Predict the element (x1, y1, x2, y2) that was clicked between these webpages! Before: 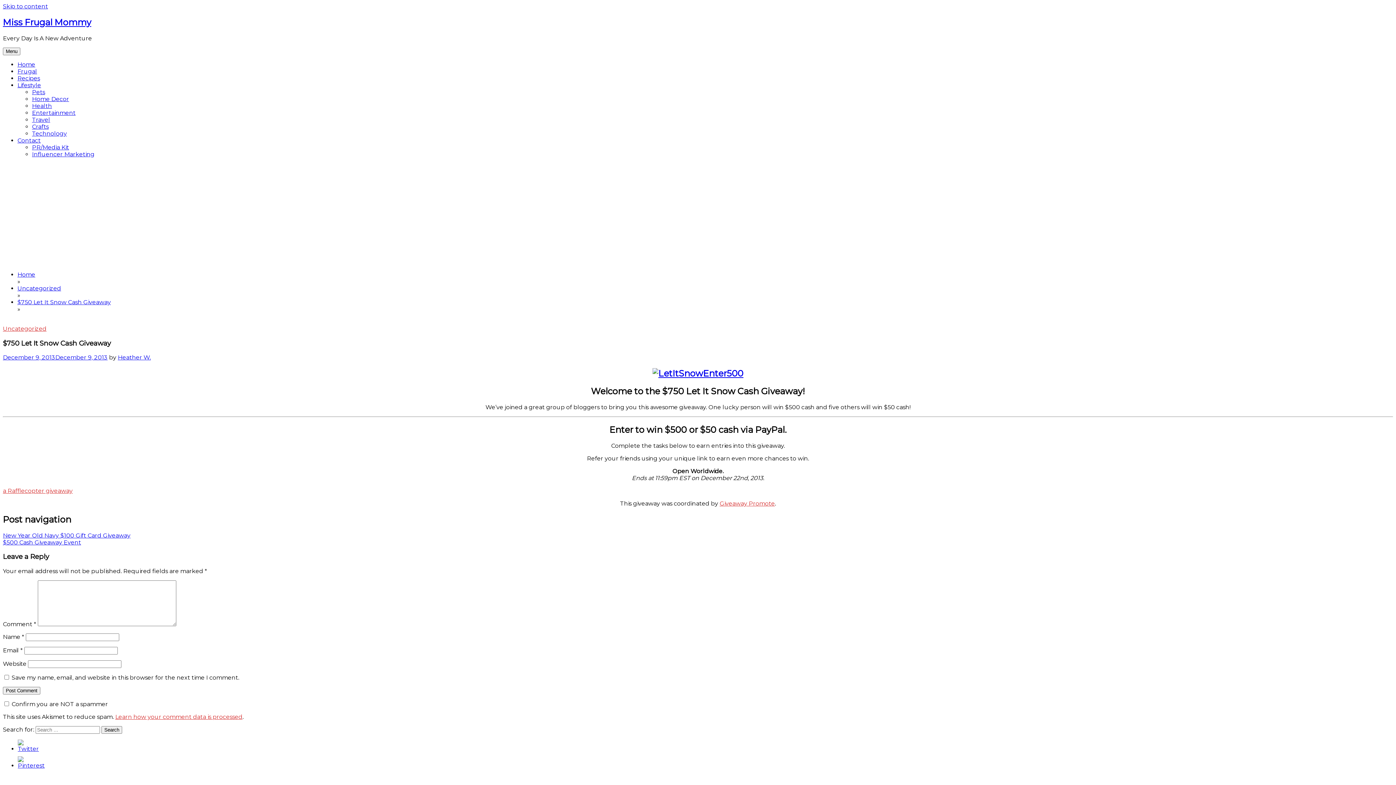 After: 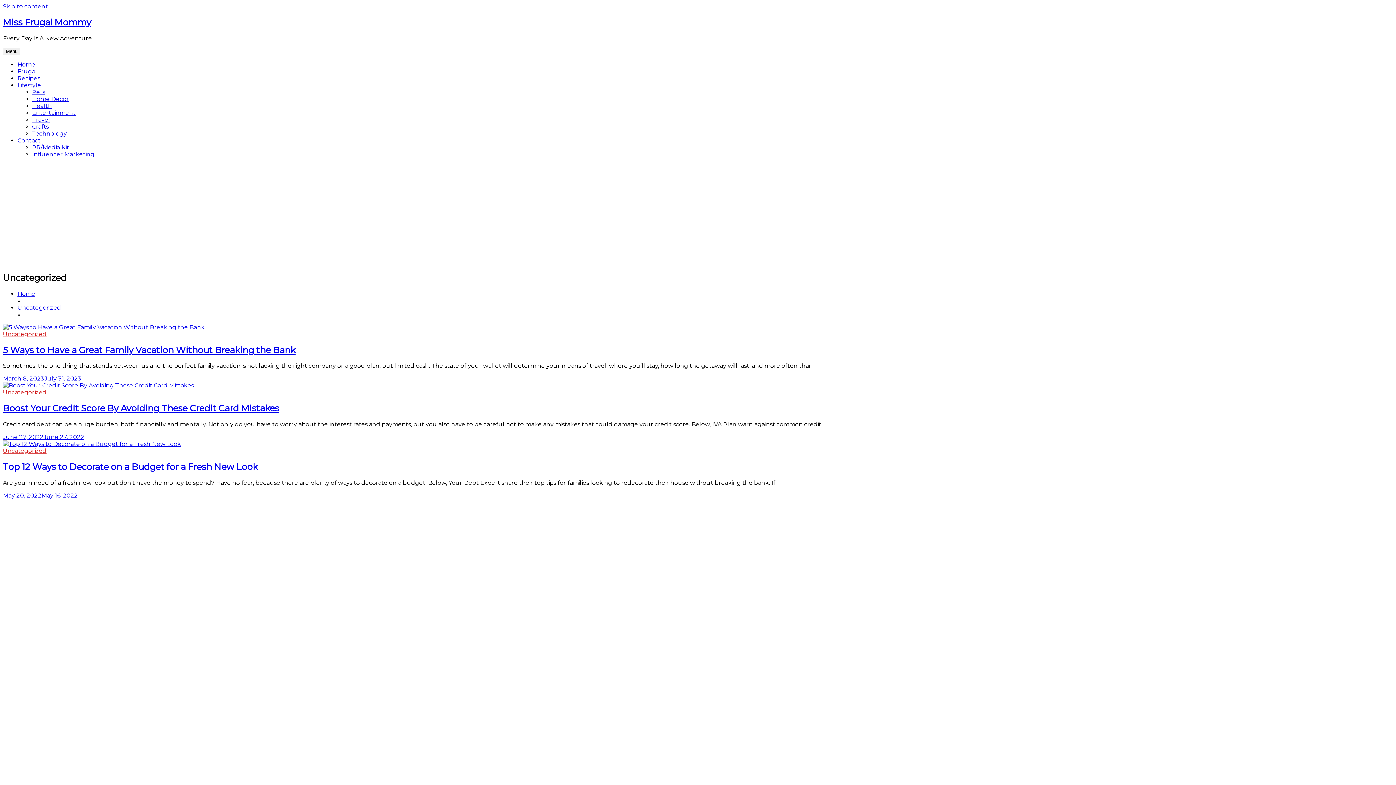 Action: bbox: (17, 285, 61, 291) label: Uncategorized